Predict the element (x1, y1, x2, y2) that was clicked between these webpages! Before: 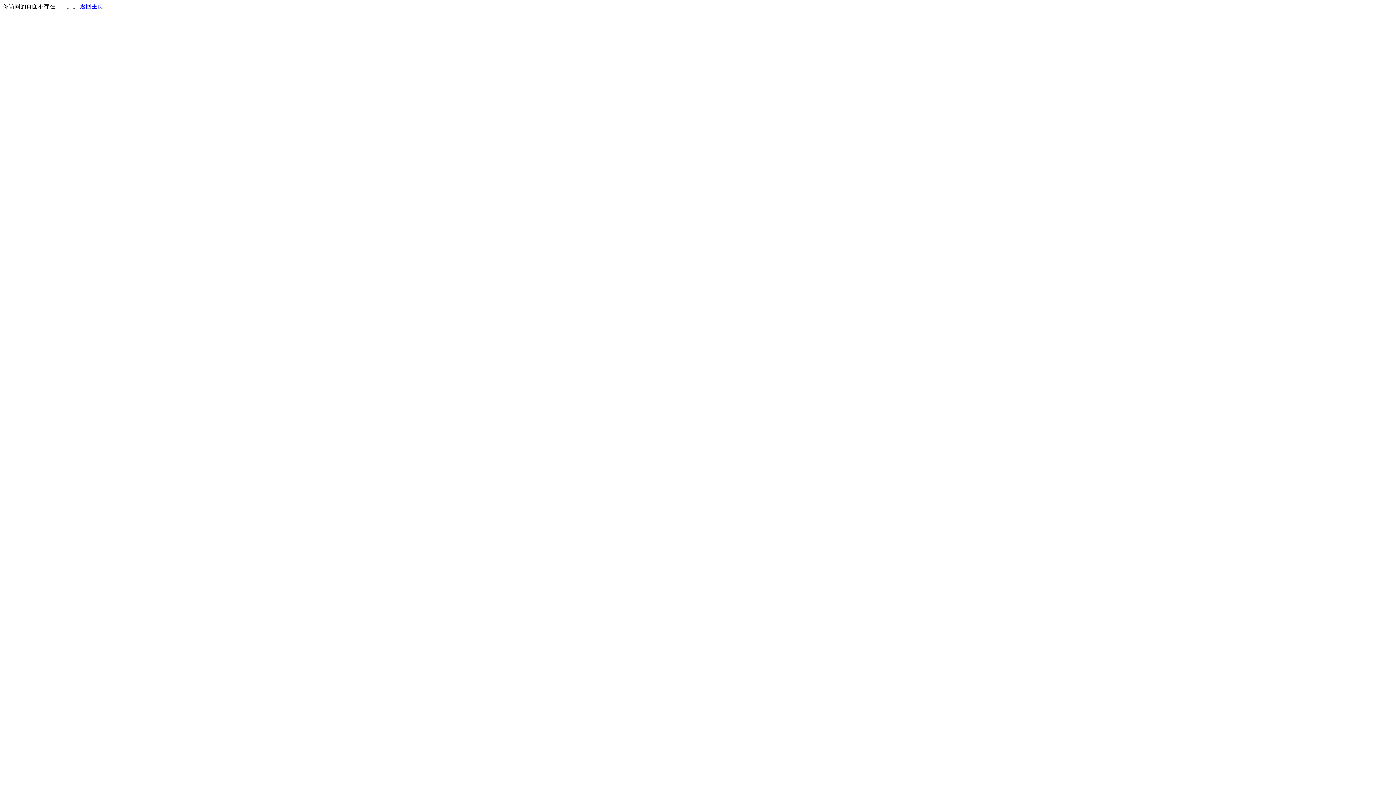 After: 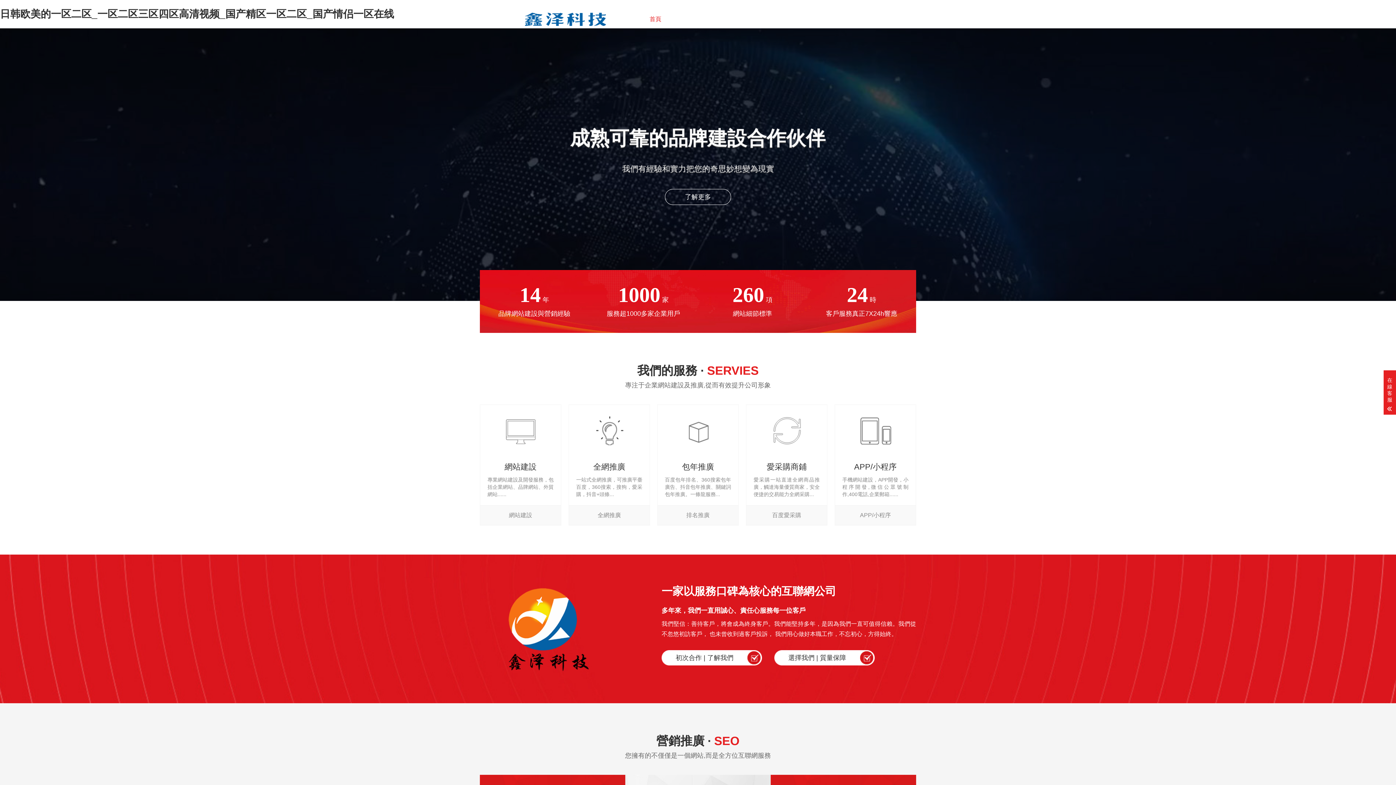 Action: bbox: (80, 3, 103, 9) label: 返回主页